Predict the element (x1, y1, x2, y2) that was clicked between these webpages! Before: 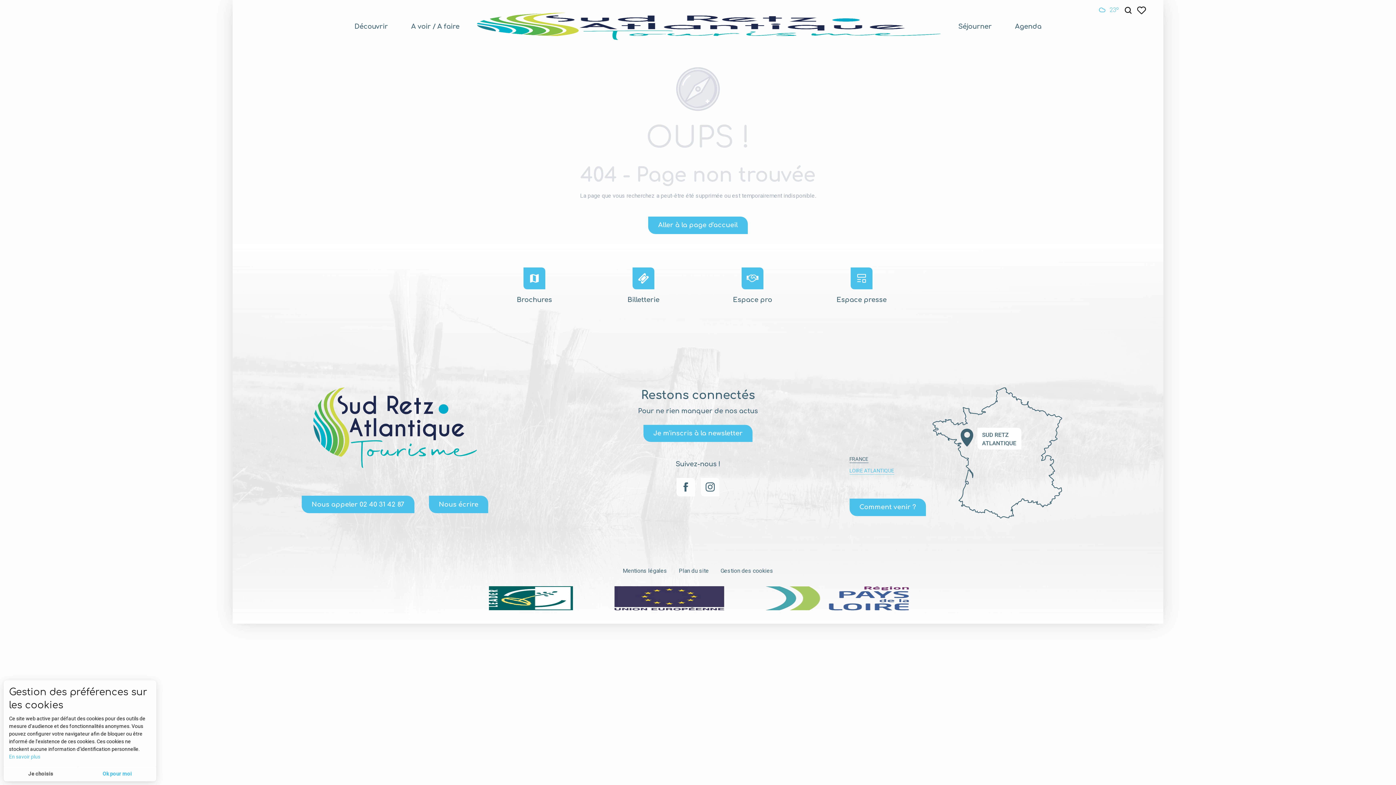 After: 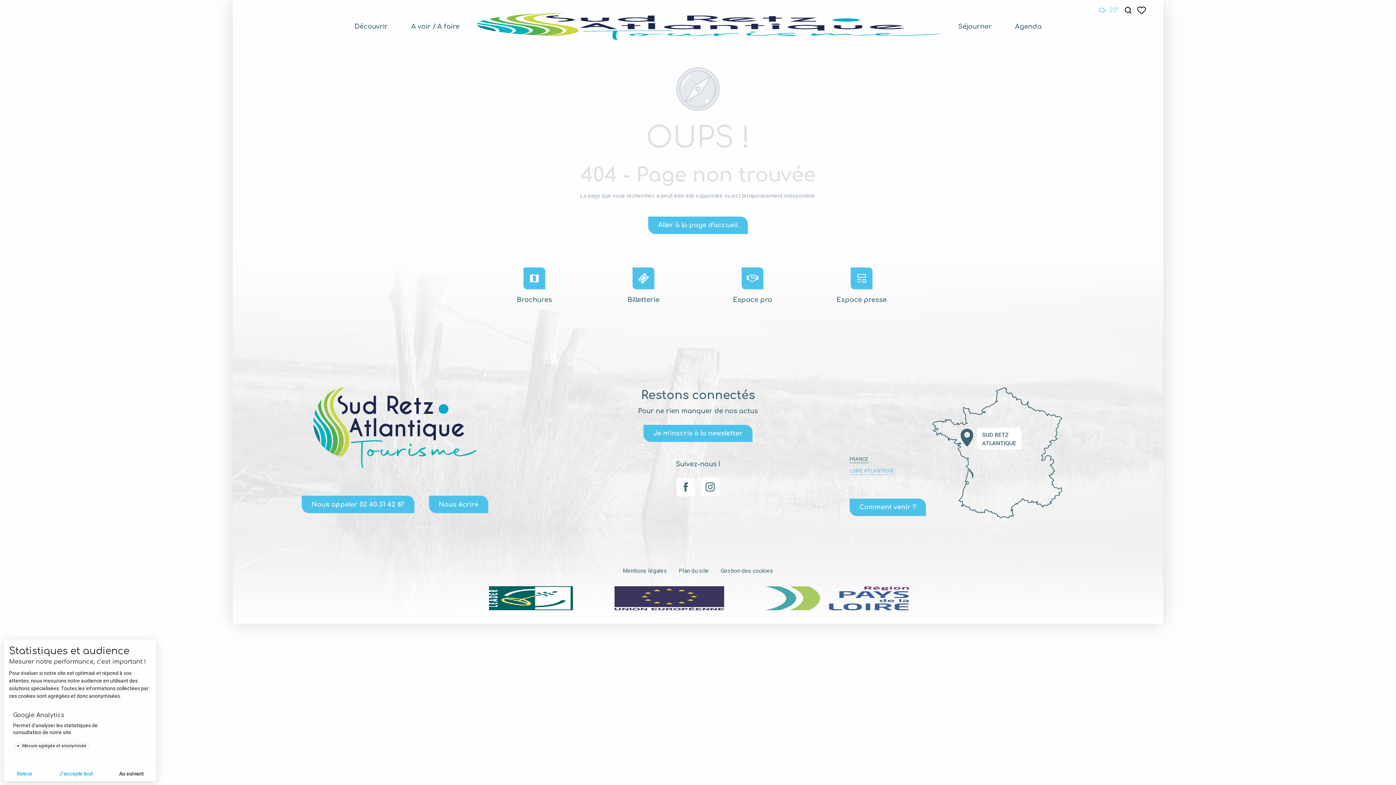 Action: label: Je choisis bbox: (3, 766, 78, 781)